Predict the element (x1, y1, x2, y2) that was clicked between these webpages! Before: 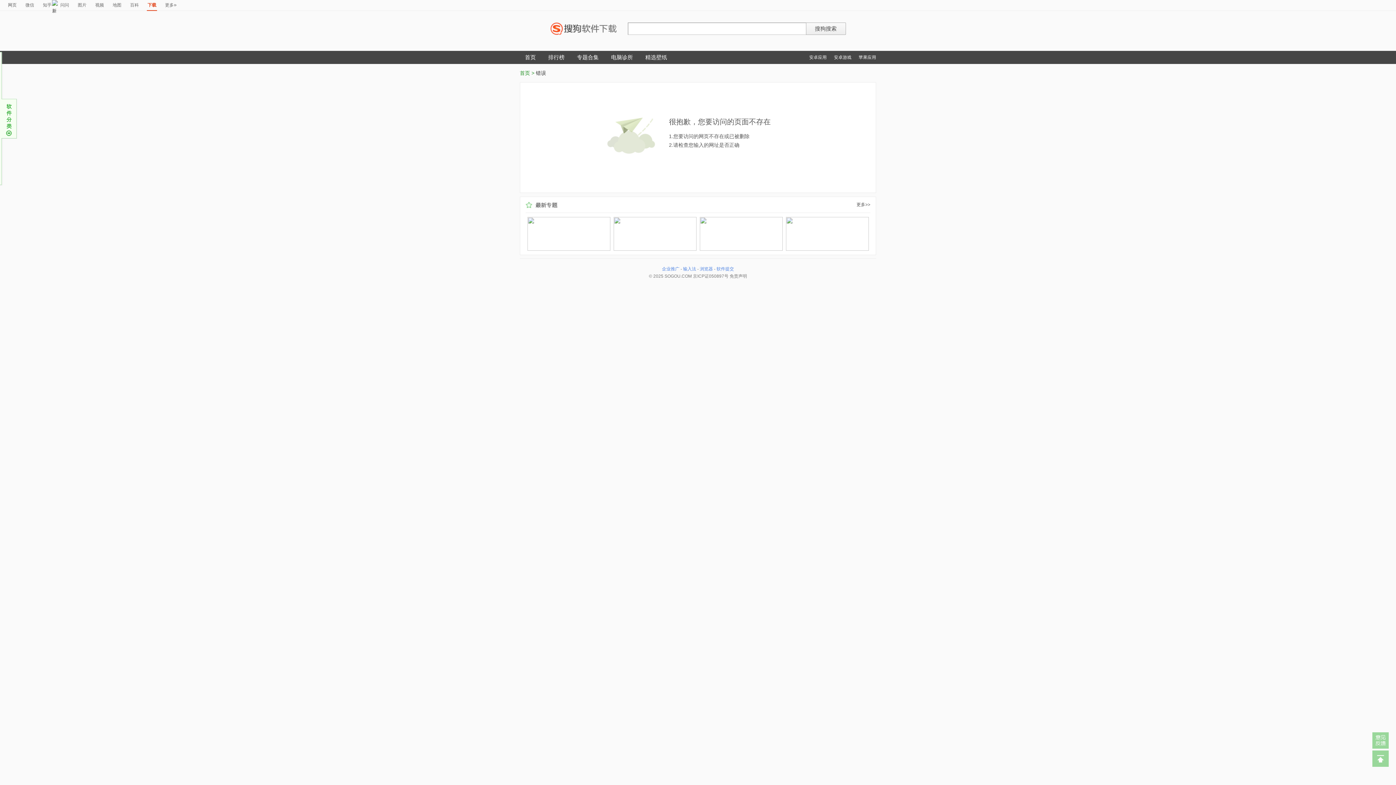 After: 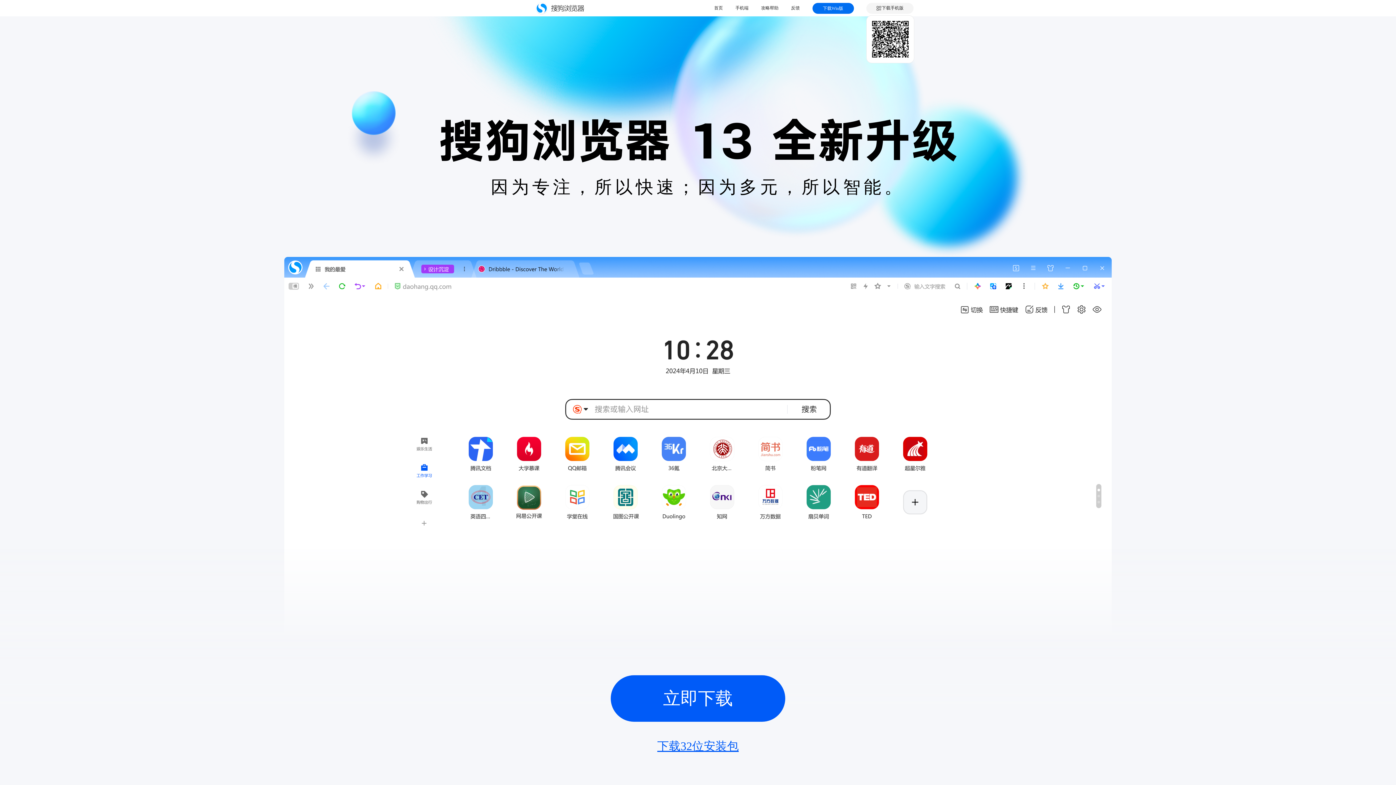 Action: label: 浏览器 bbox: (700, 266, 713, 271)